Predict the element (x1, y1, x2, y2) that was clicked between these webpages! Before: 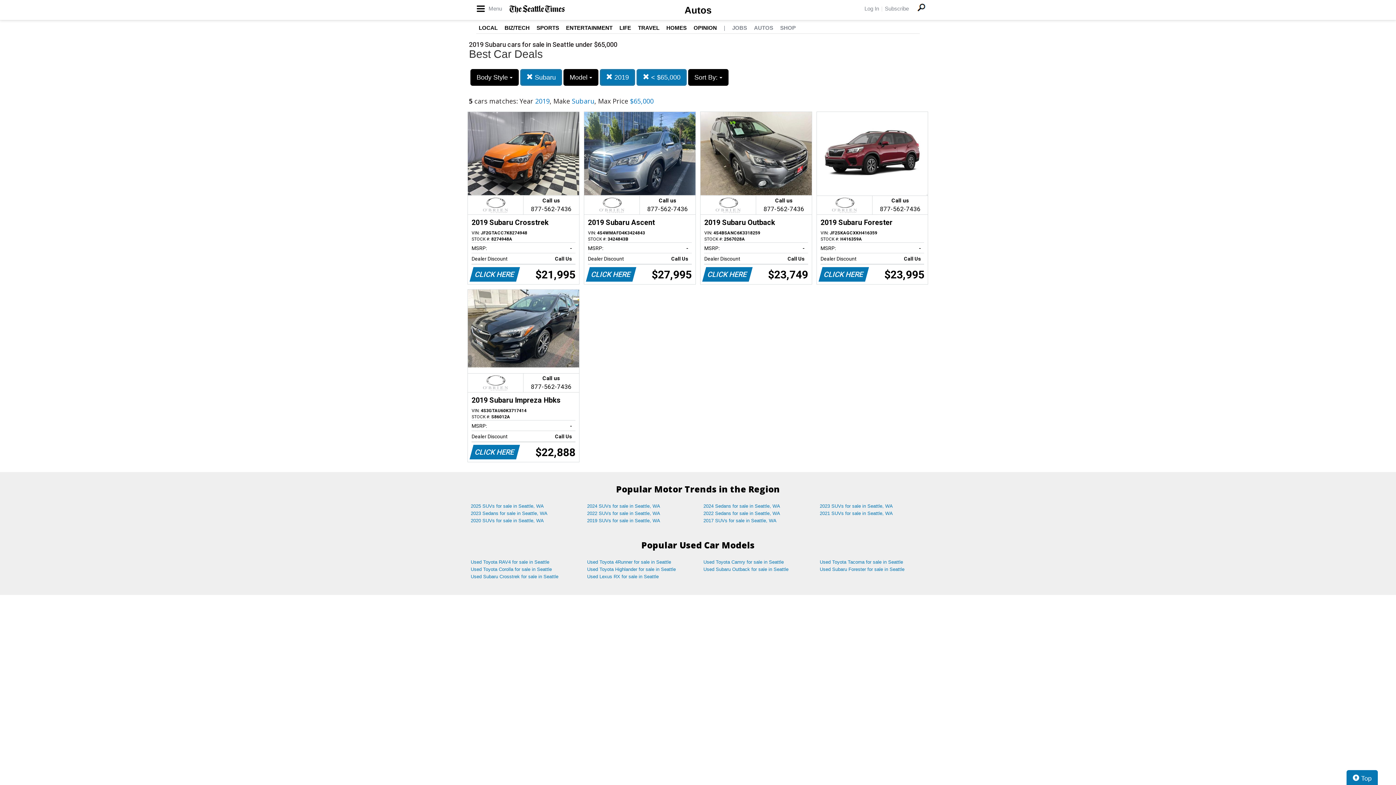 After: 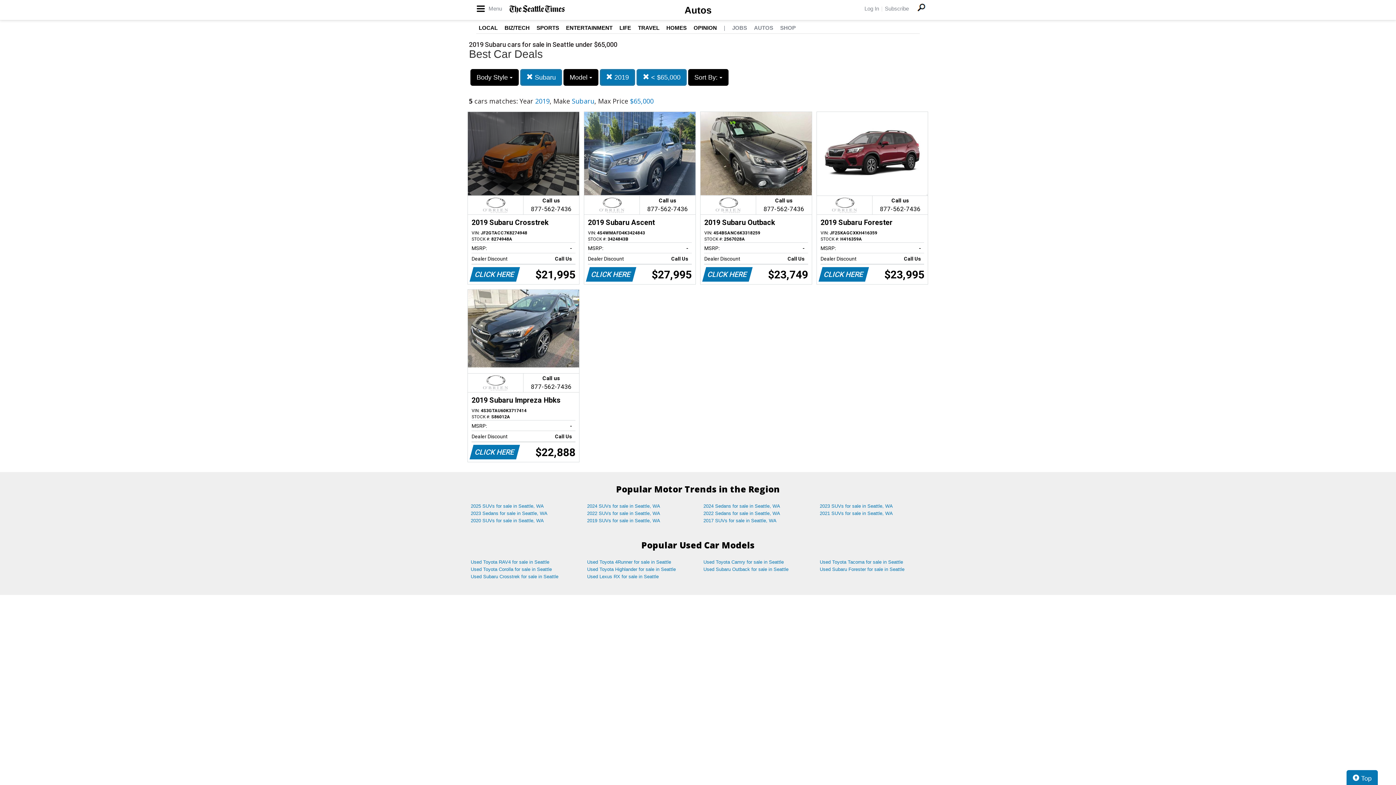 Action: bbox: (468, 112, 579, 284) label: Call us

877-562-7436
2019 Subaru Crosstrek
VIN: JF2GTACC7K8274948
STOCK #: 8274948A
MSRP:
-   
Dealer Discount
Call Us   
CLICK HERE
$21,995